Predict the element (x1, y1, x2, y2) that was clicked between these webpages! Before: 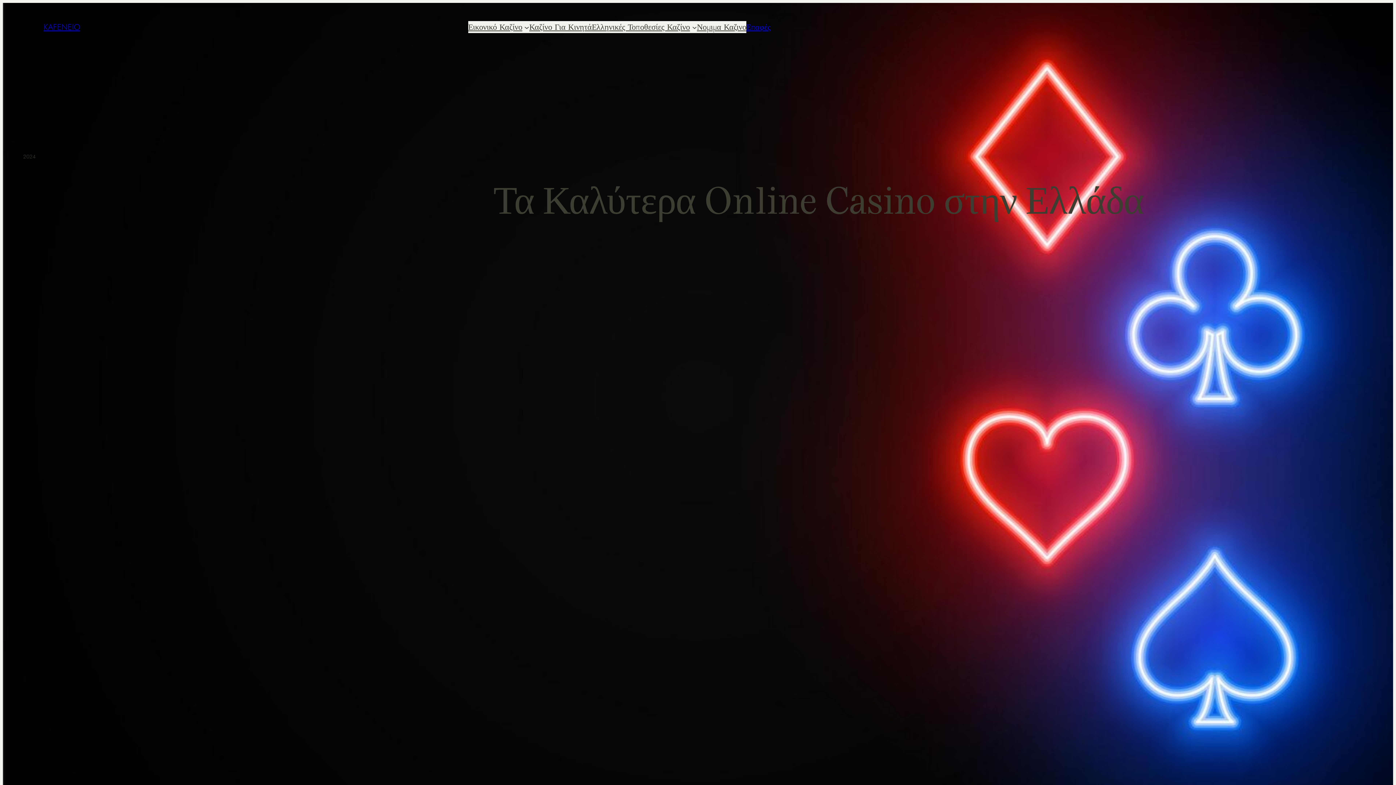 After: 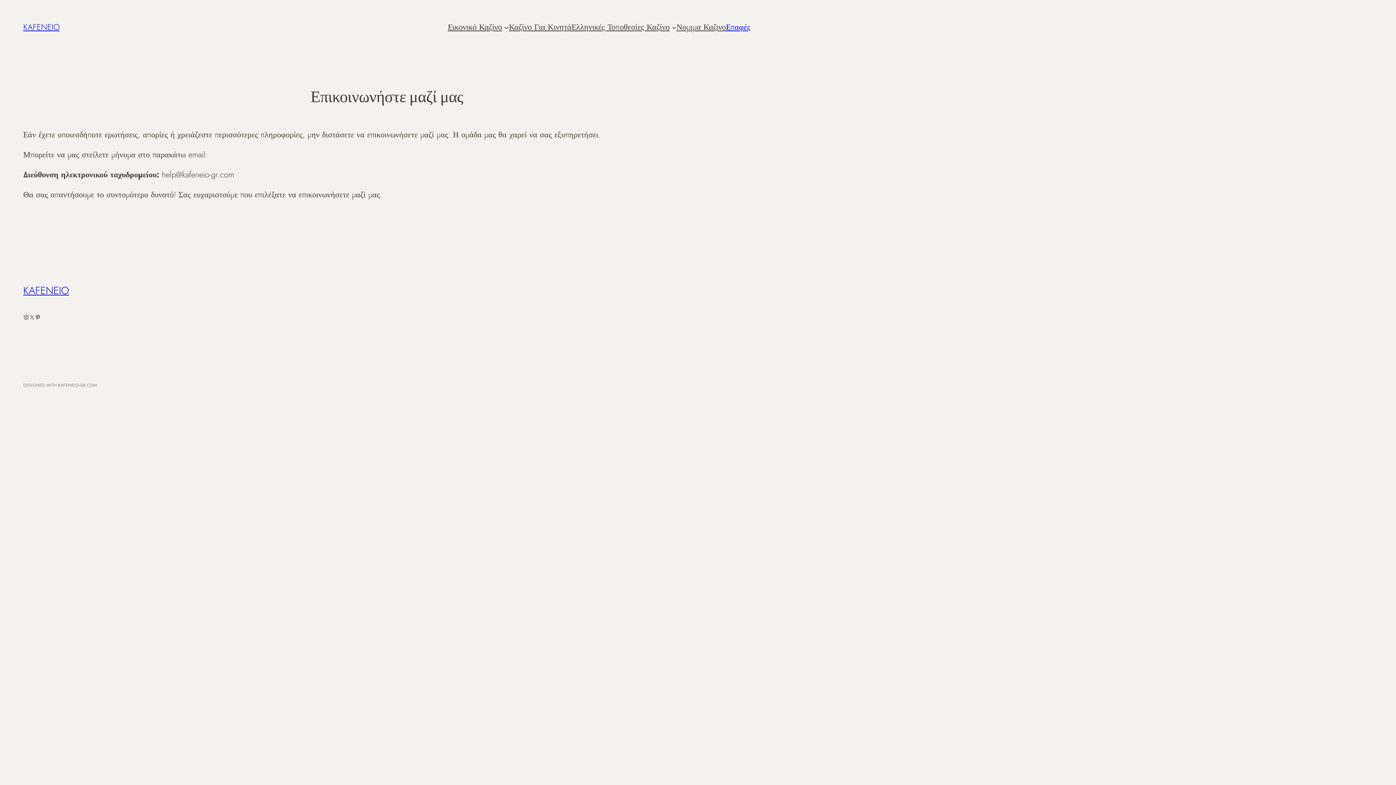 Action: bbox: (746, 21, 770, 33) label: Επαφές